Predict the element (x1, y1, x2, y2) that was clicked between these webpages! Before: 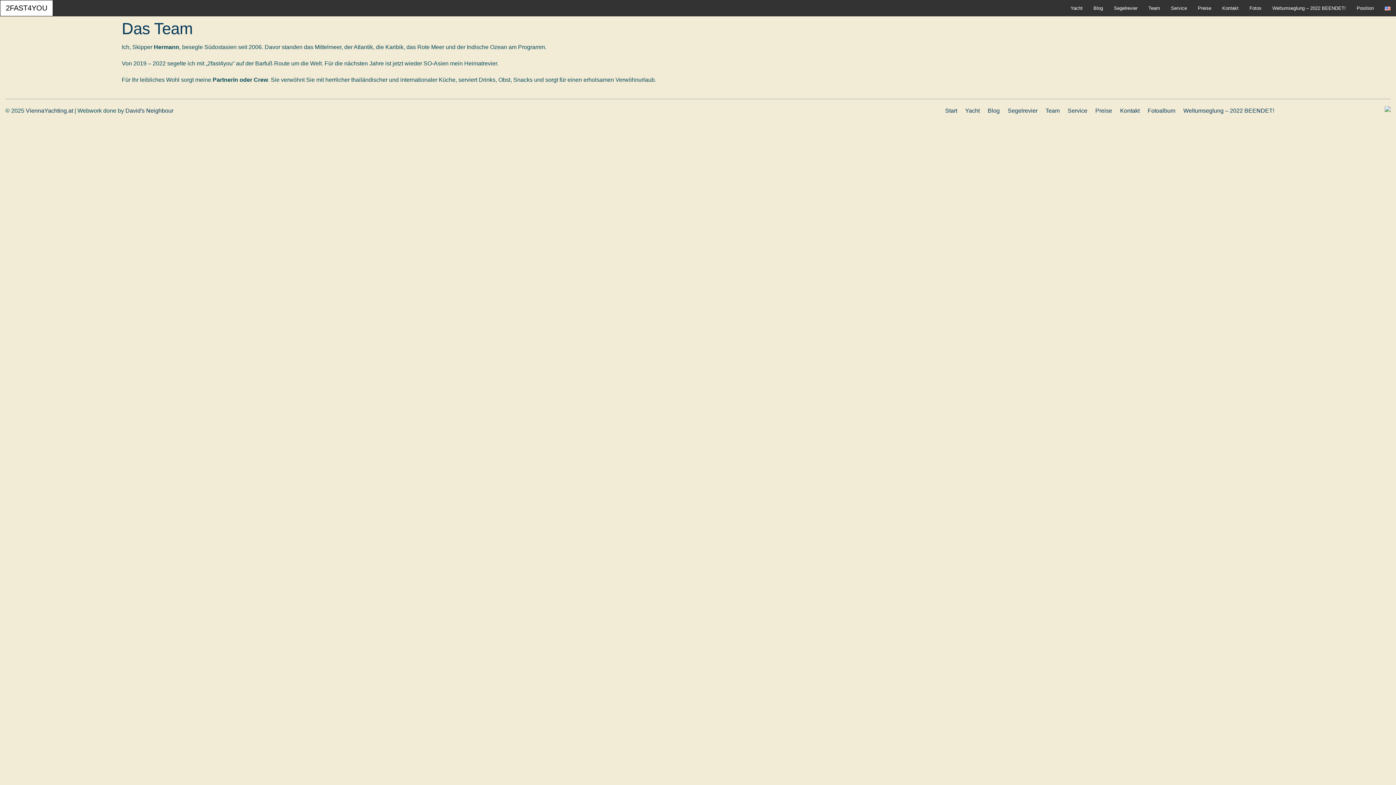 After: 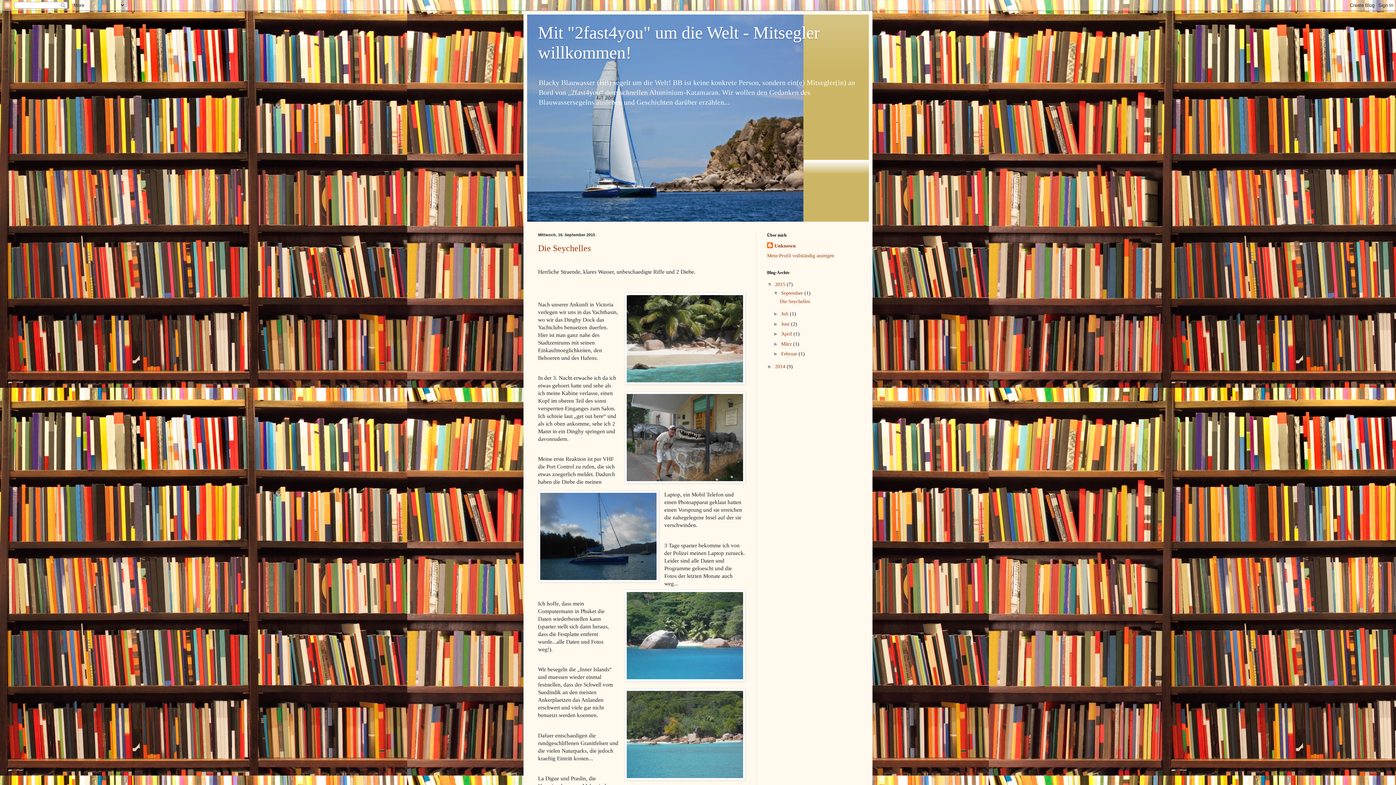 Action: bbox: (988, 106, 1000, 115) label: Blog